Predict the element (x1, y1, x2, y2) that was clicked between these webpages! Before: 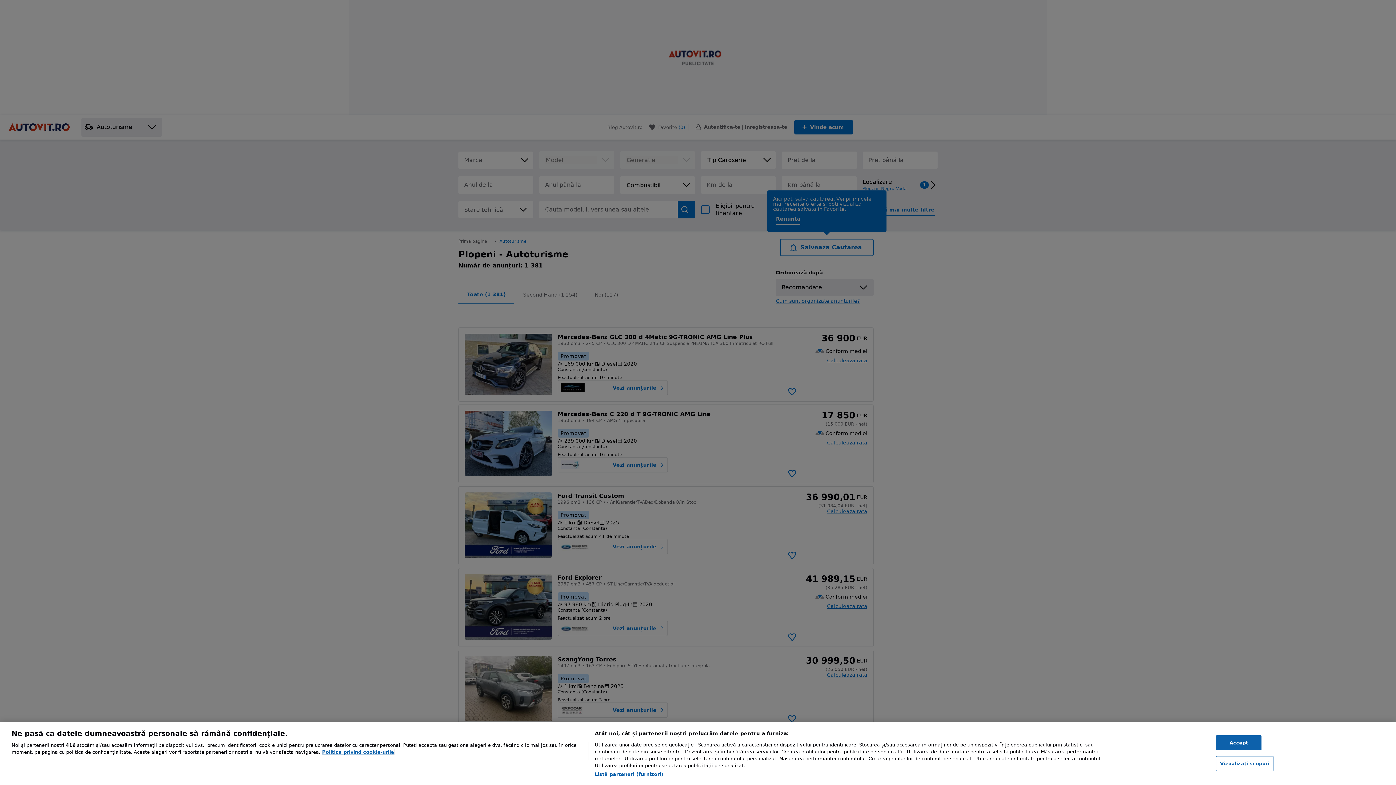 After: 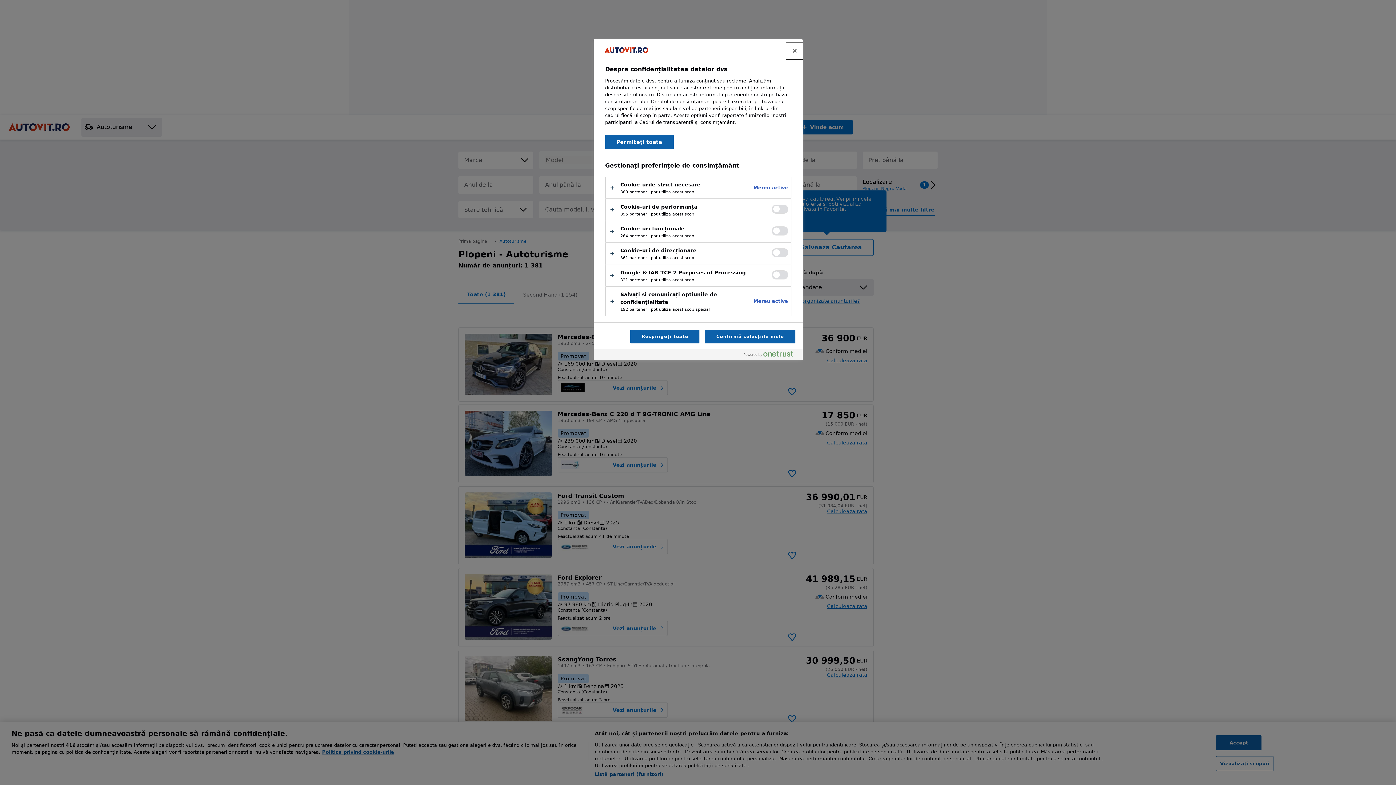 Action: label: Vizualizați scopuri bbox: (1216, 756, 1273, 771)